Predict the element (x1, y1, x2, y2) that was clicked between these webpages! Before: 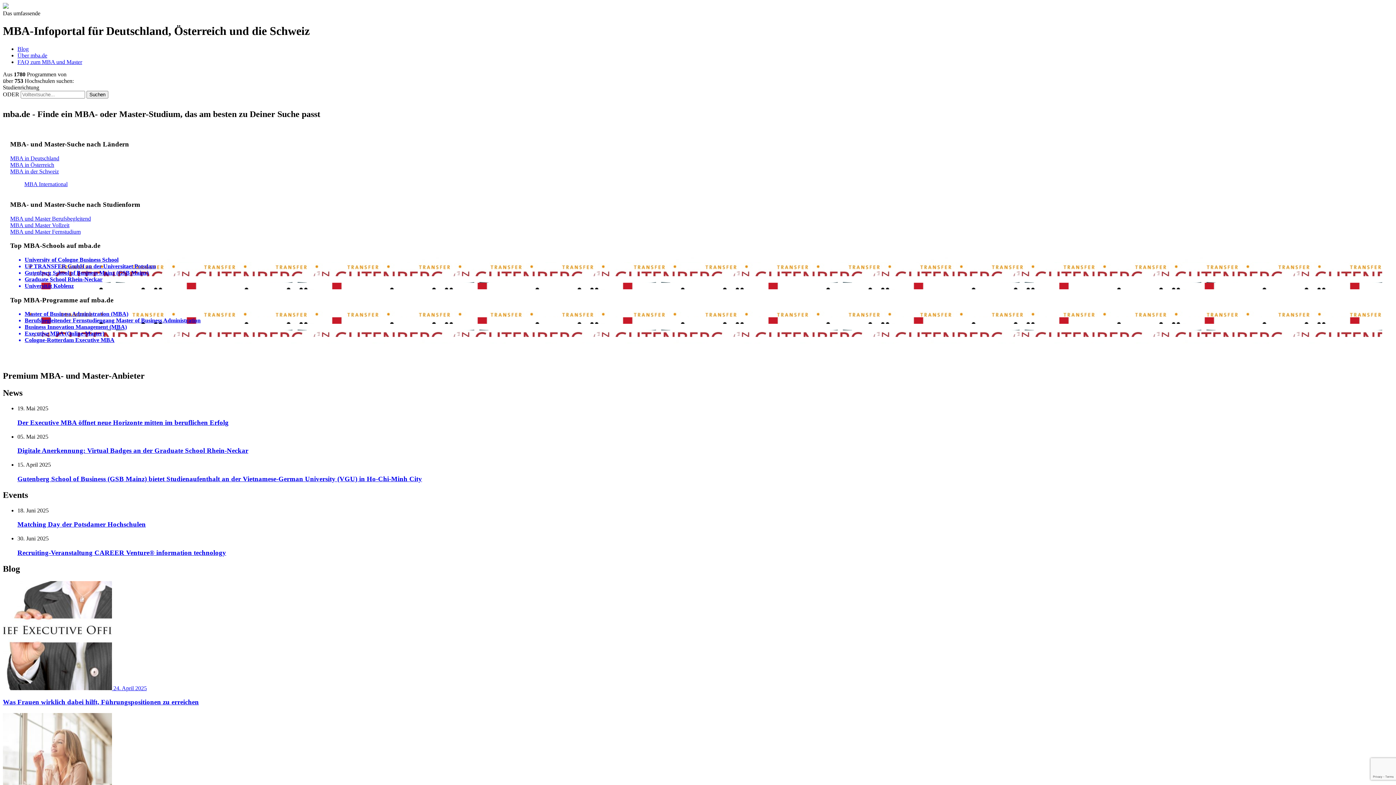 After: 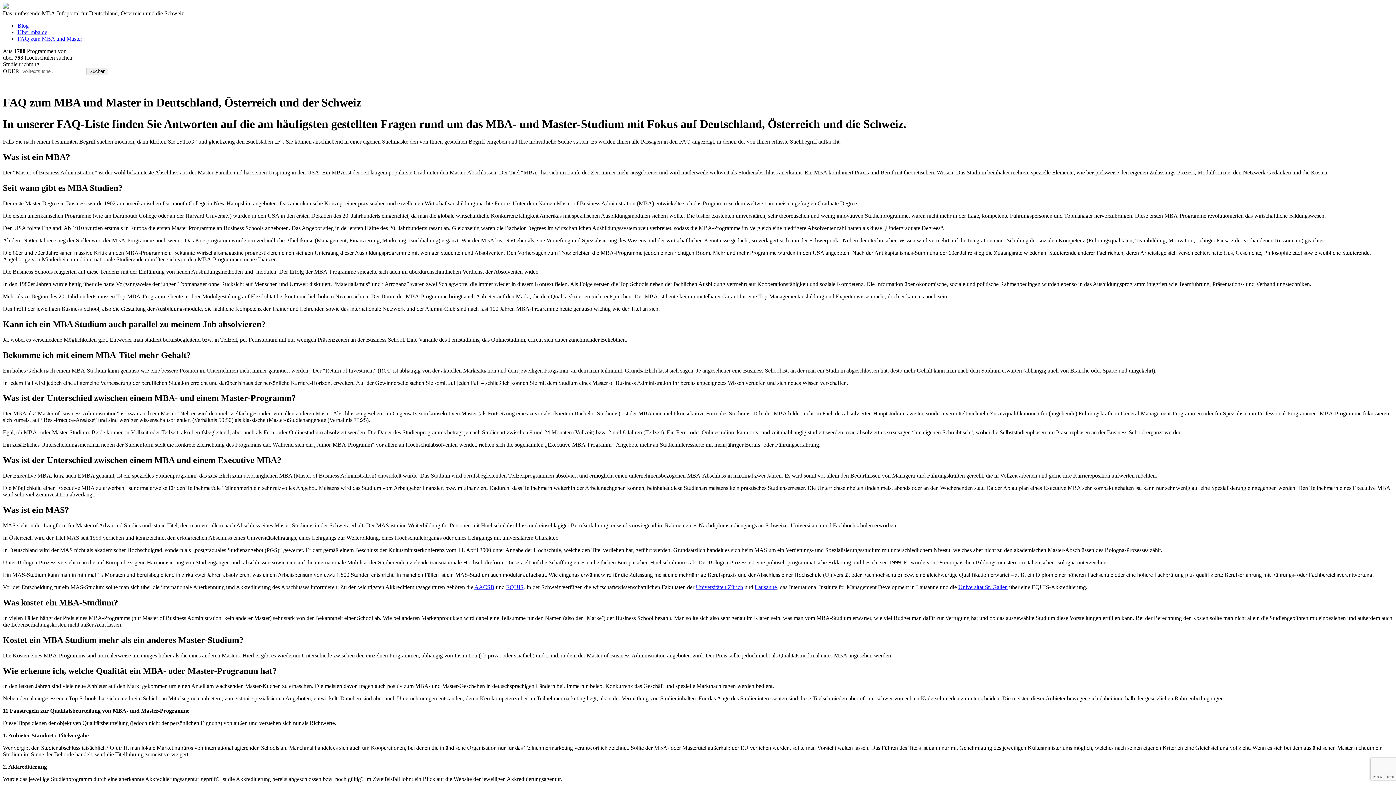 Action: bbox: (17, 58, 82, 65) label: FAQ zum MBA und Master